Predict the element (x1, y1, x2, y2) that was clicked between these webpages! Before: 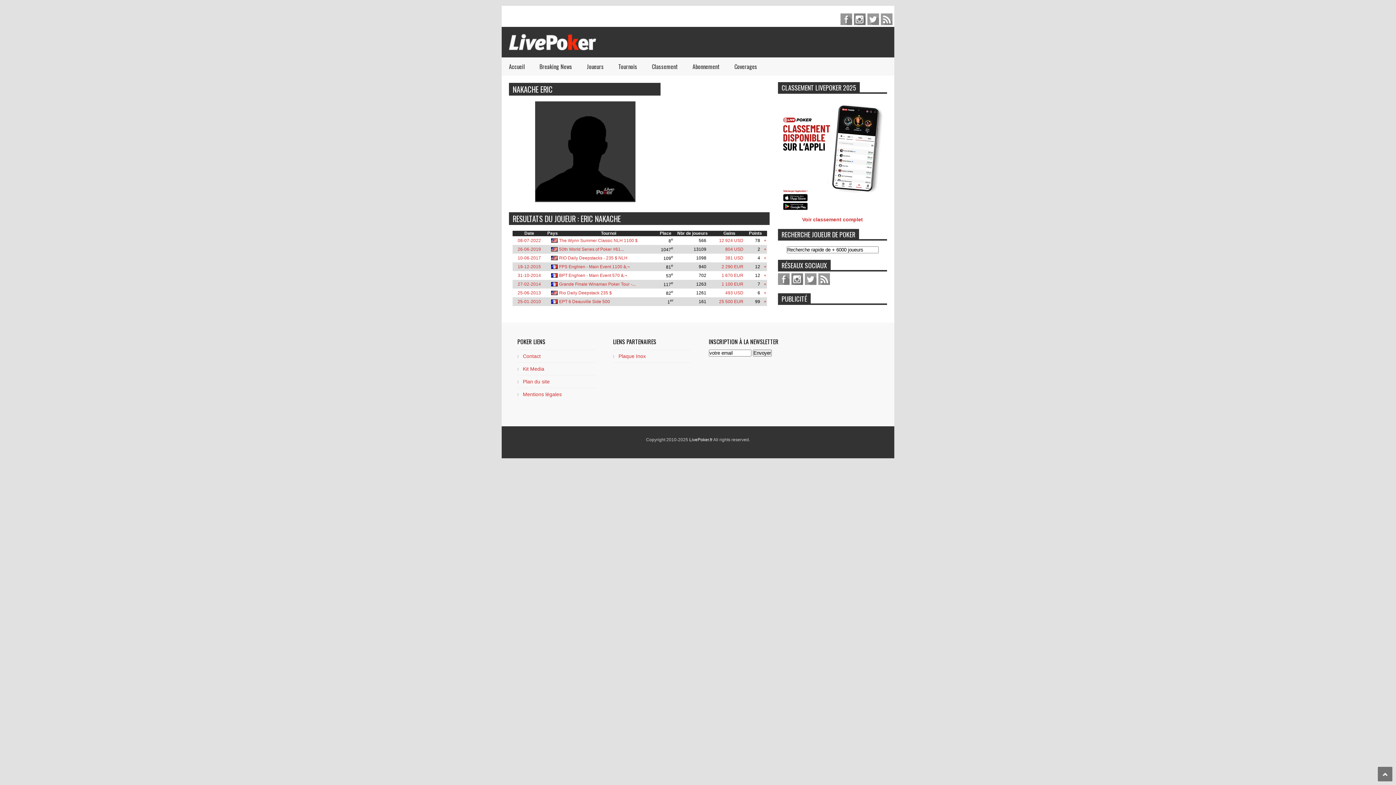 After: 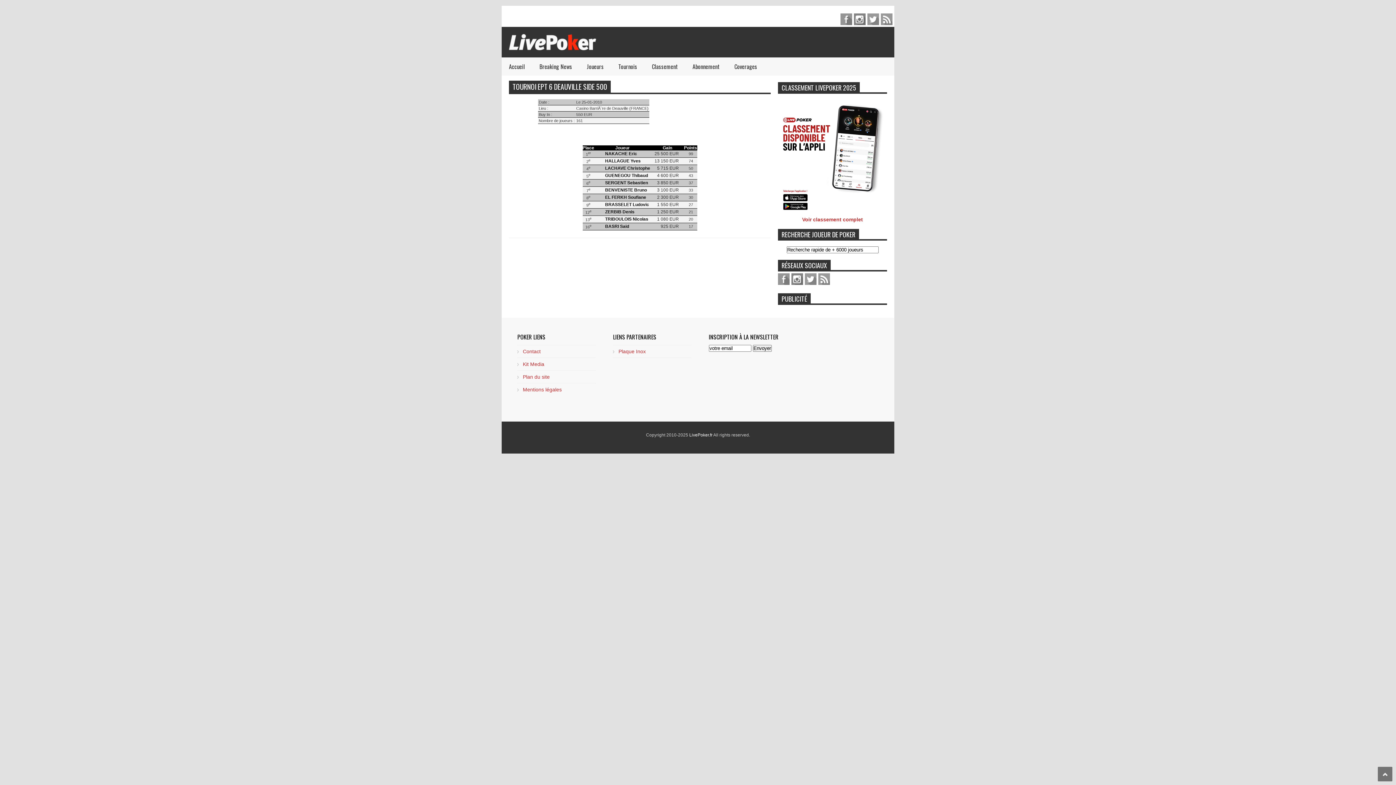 Action: label: 25-01-2010 bbox: (517, 299, 541, 304)